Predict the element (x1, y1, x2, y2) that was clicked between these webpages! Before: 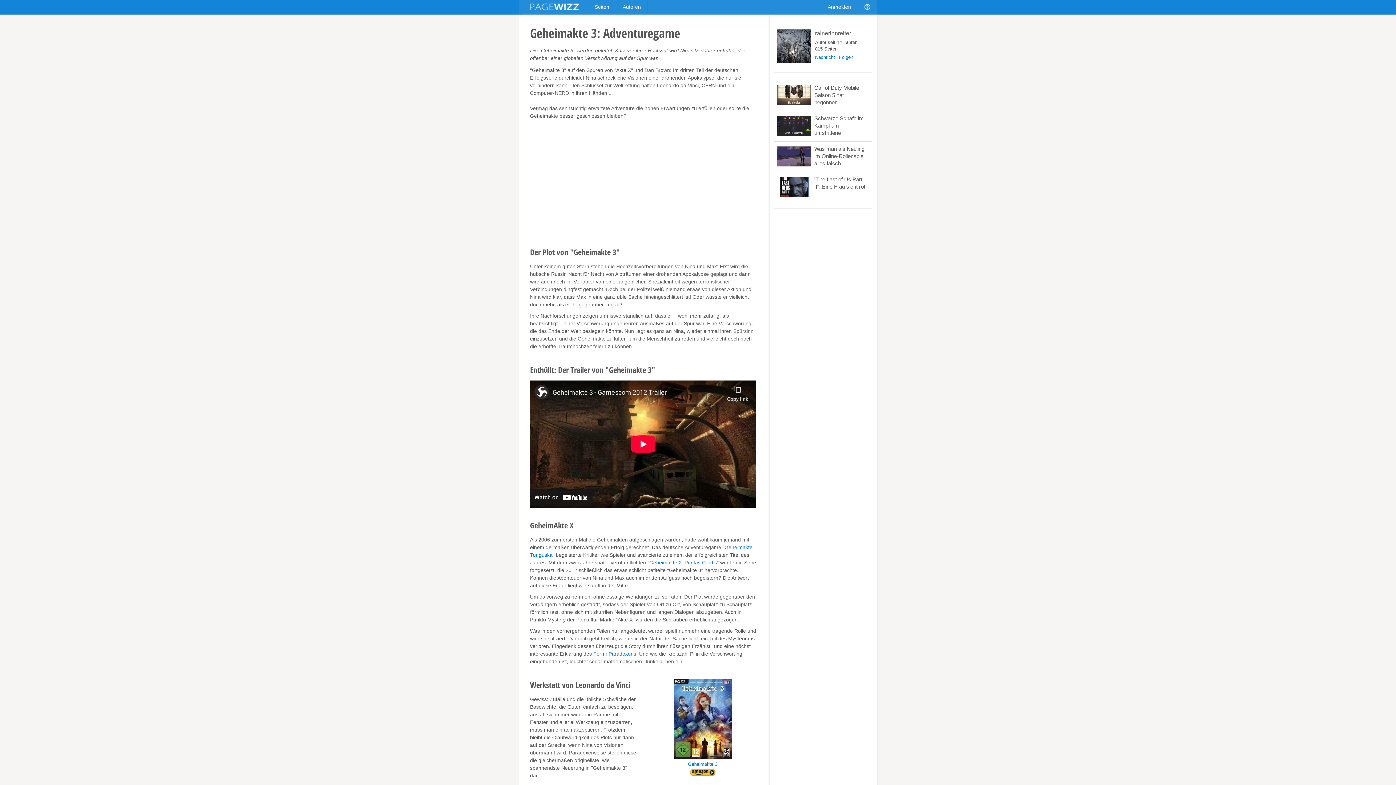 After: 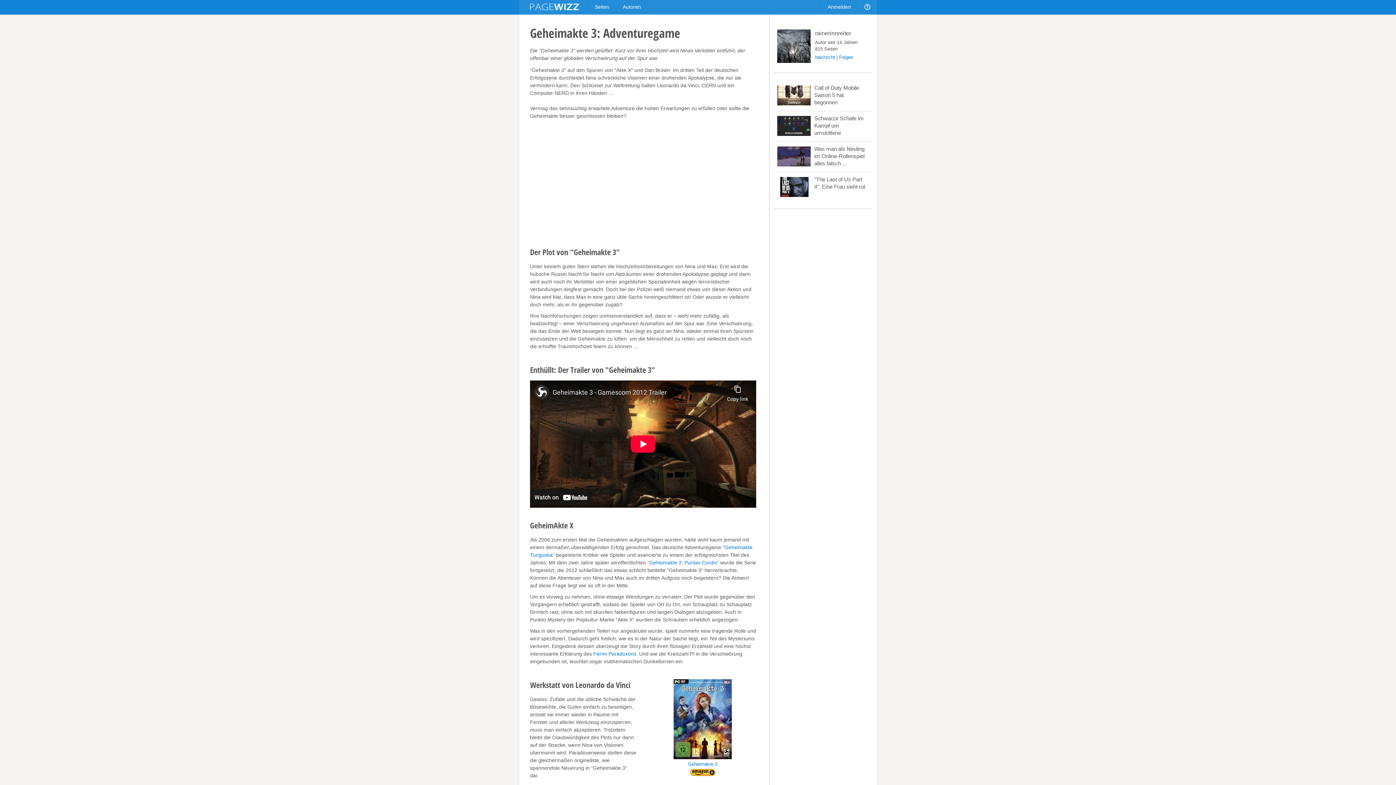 Action: bbox: (649, 679, 756, 776) label: Geheimakte 3